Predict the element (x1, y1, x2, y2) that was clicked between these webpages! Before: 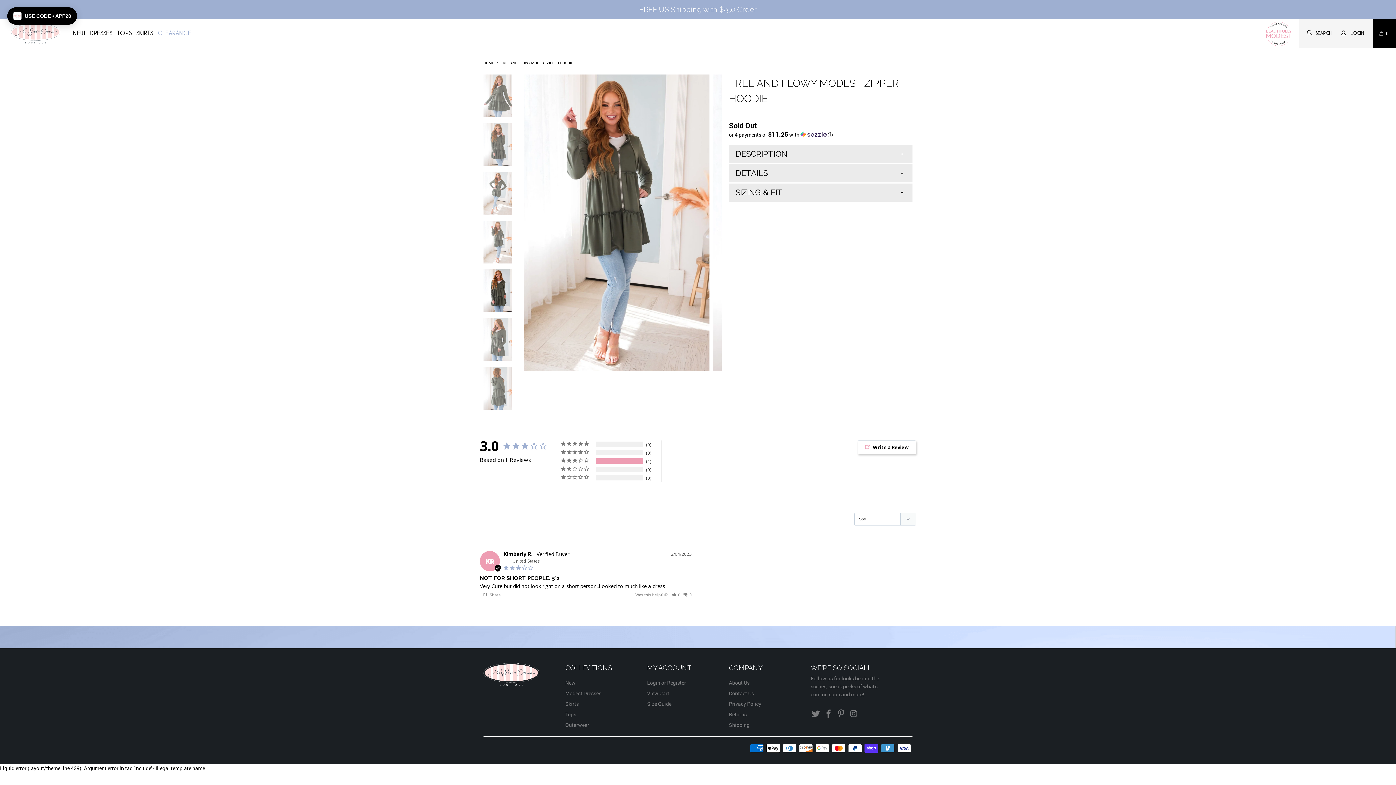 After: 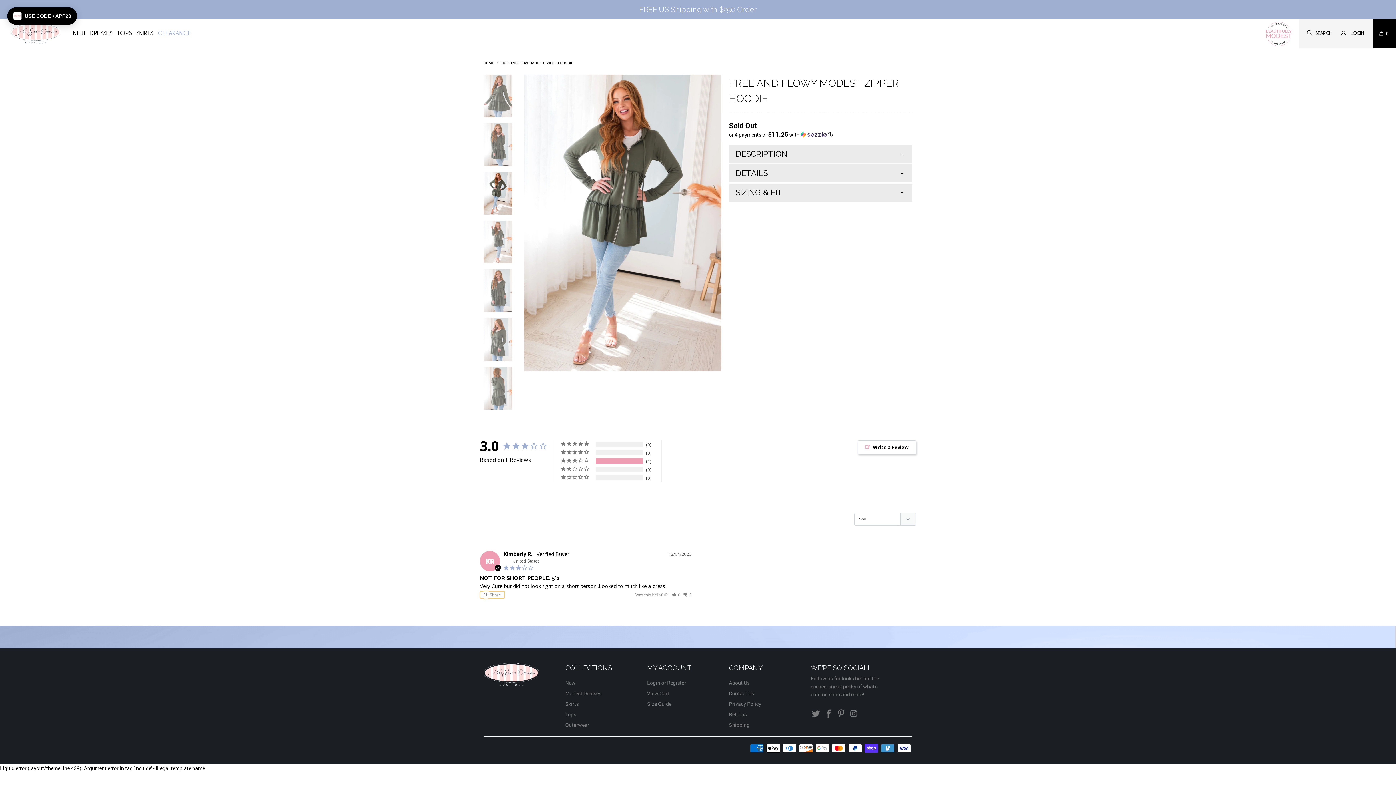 Action: bbox: (480, 557, 504, 564) label: Share